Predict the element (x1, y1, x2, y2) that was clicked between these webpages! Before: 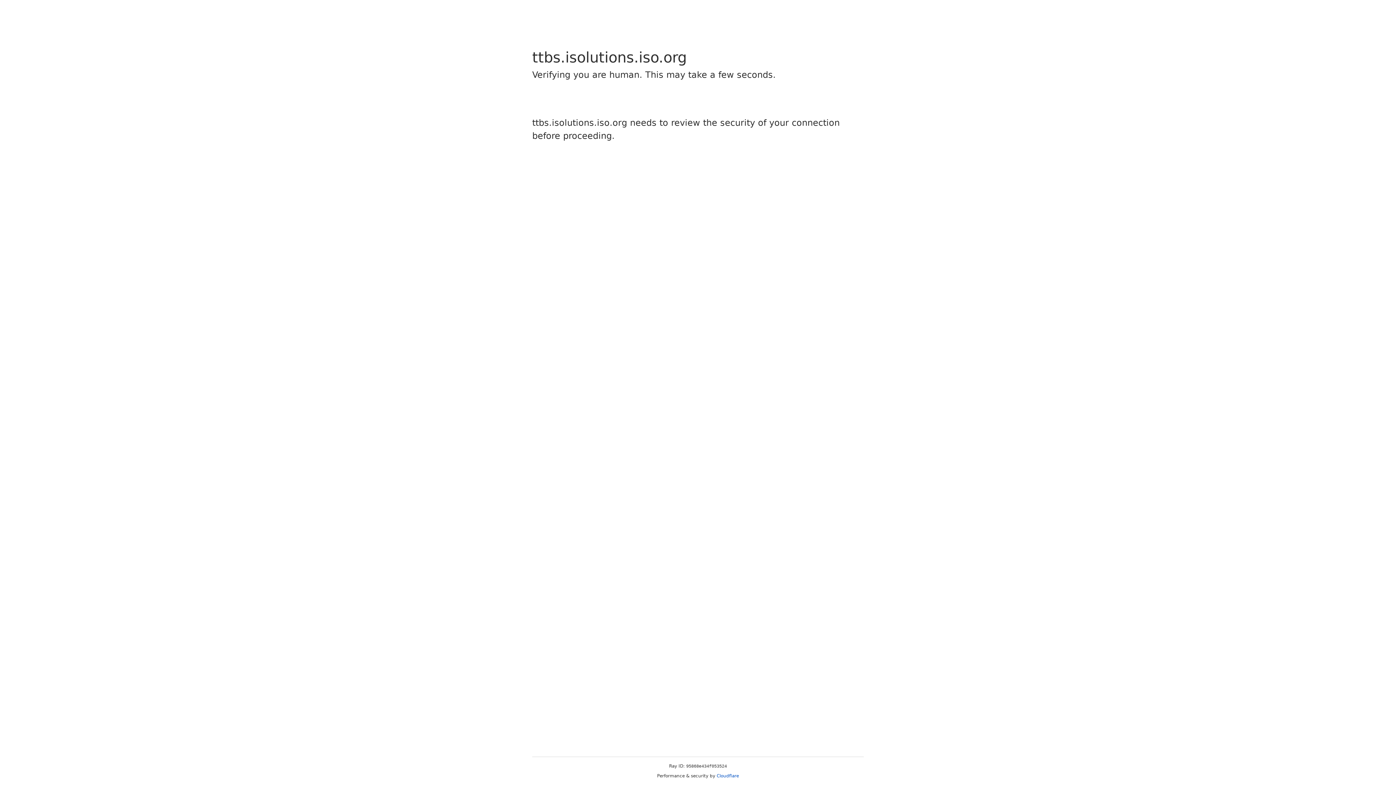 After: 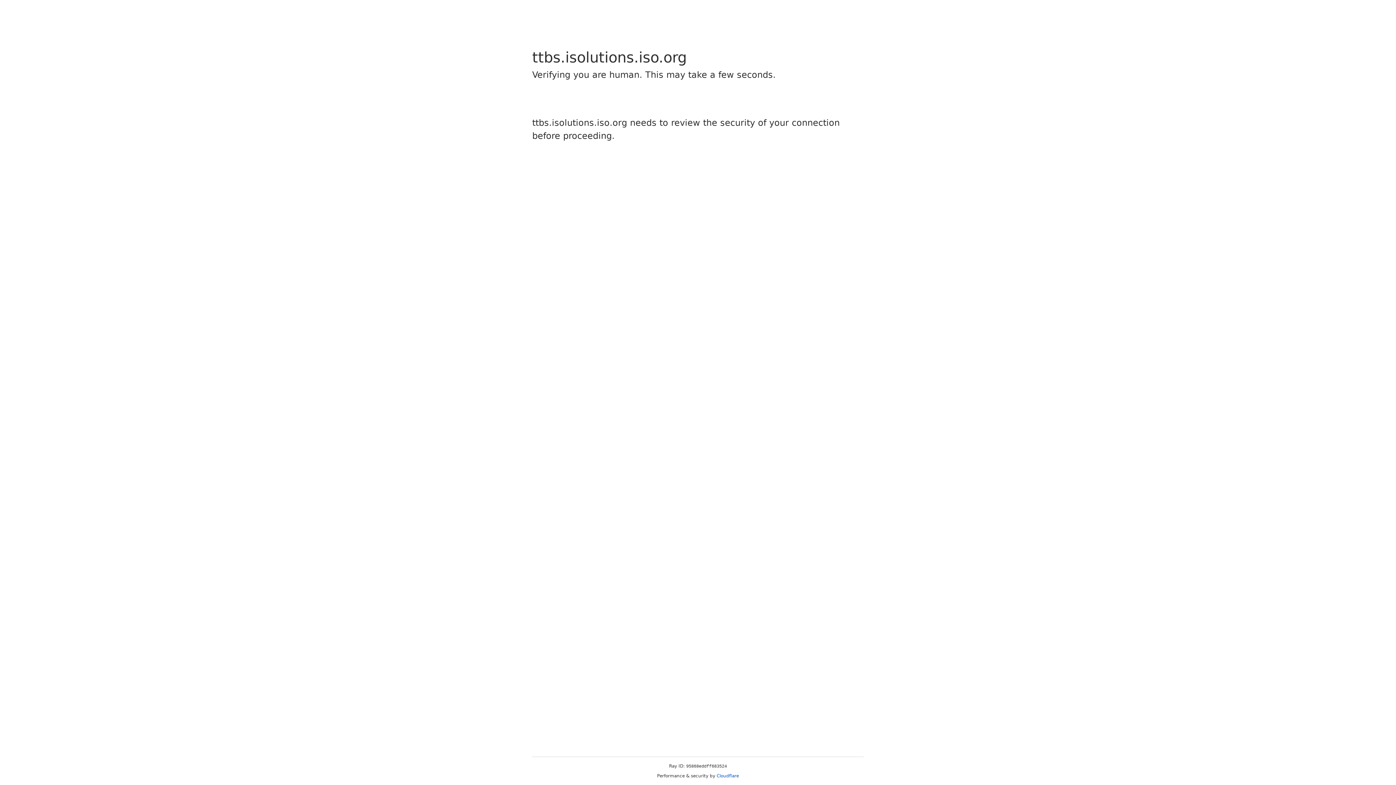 Action: label: Cloudflare bbox: (716, 773, 739, 778)